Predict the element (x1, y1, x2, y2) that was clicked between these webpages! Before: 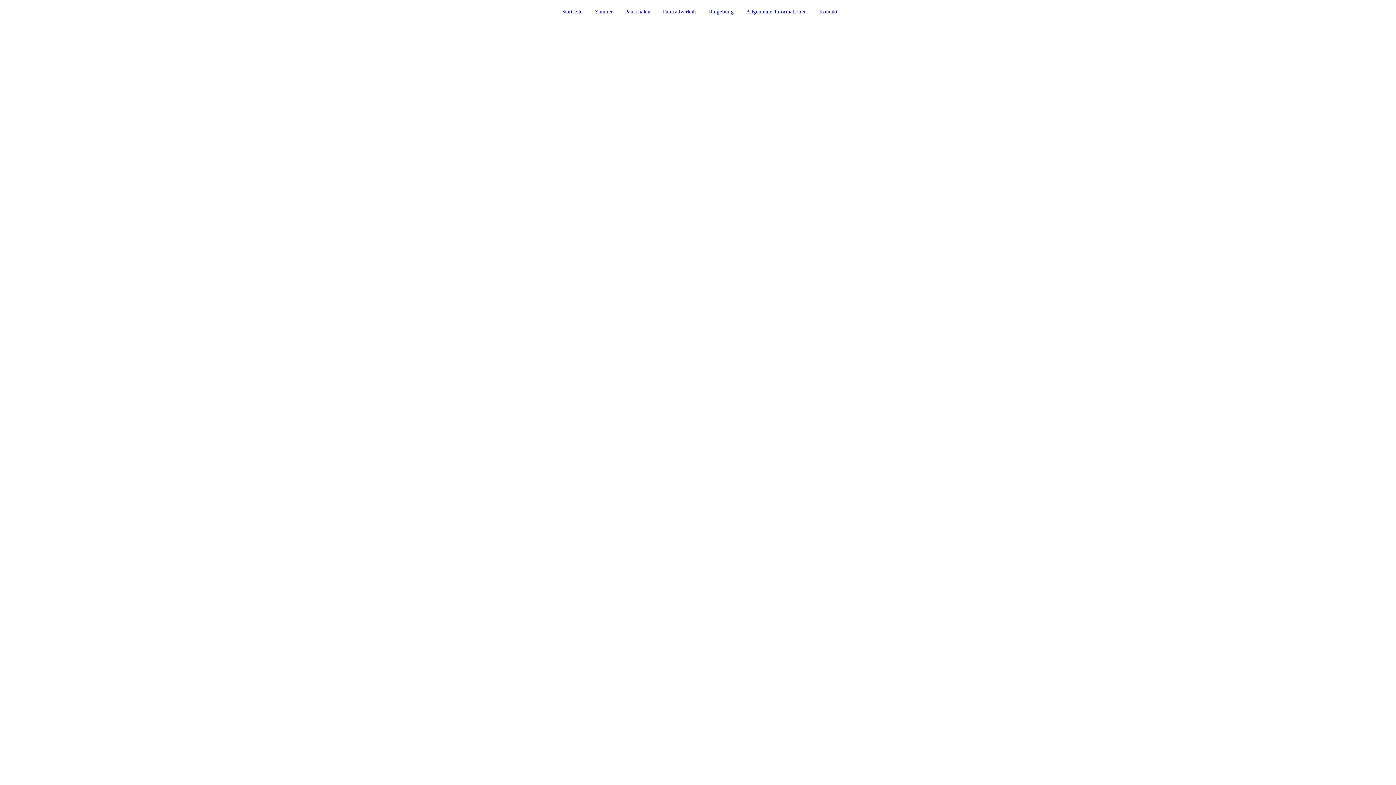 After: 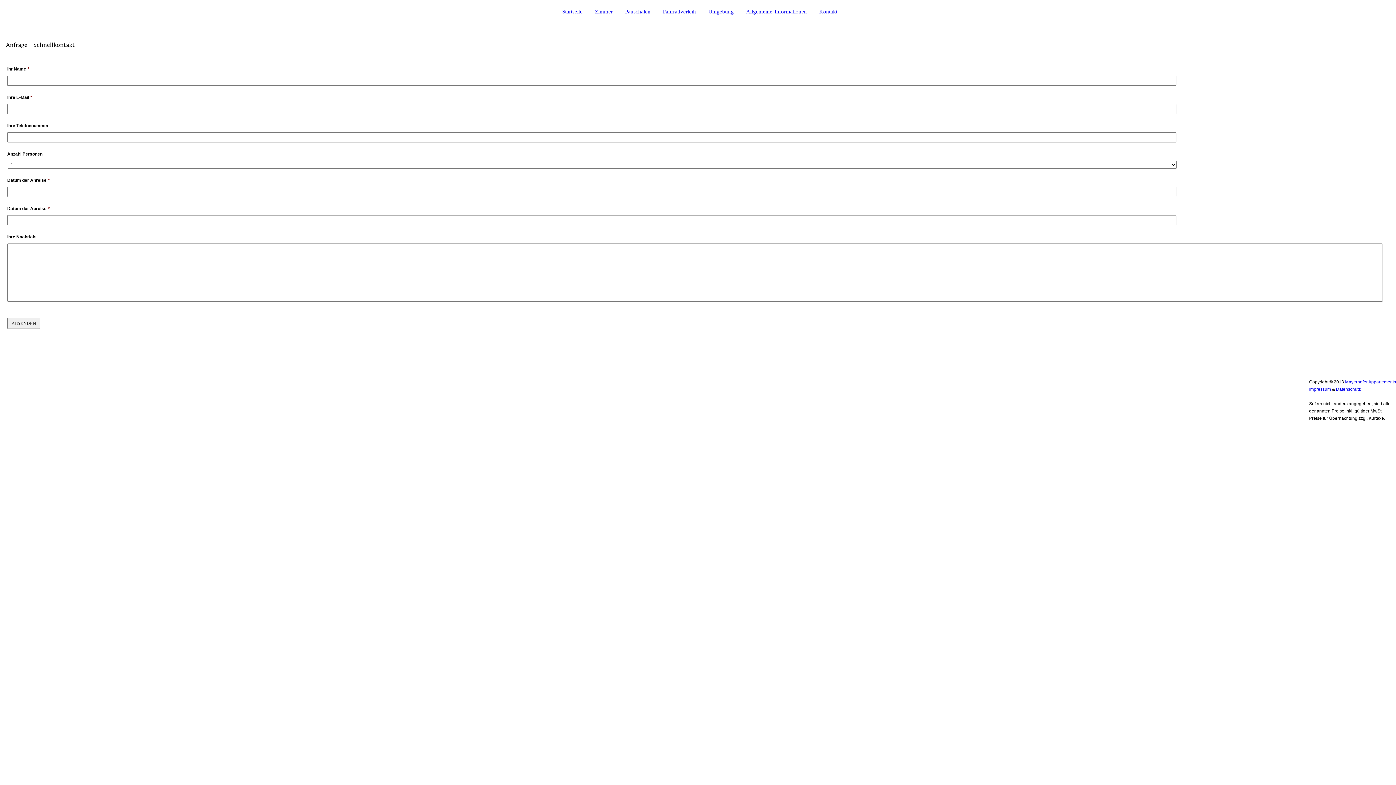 Action: label: Pauschalen bbox: (625, 9, 650, 14)